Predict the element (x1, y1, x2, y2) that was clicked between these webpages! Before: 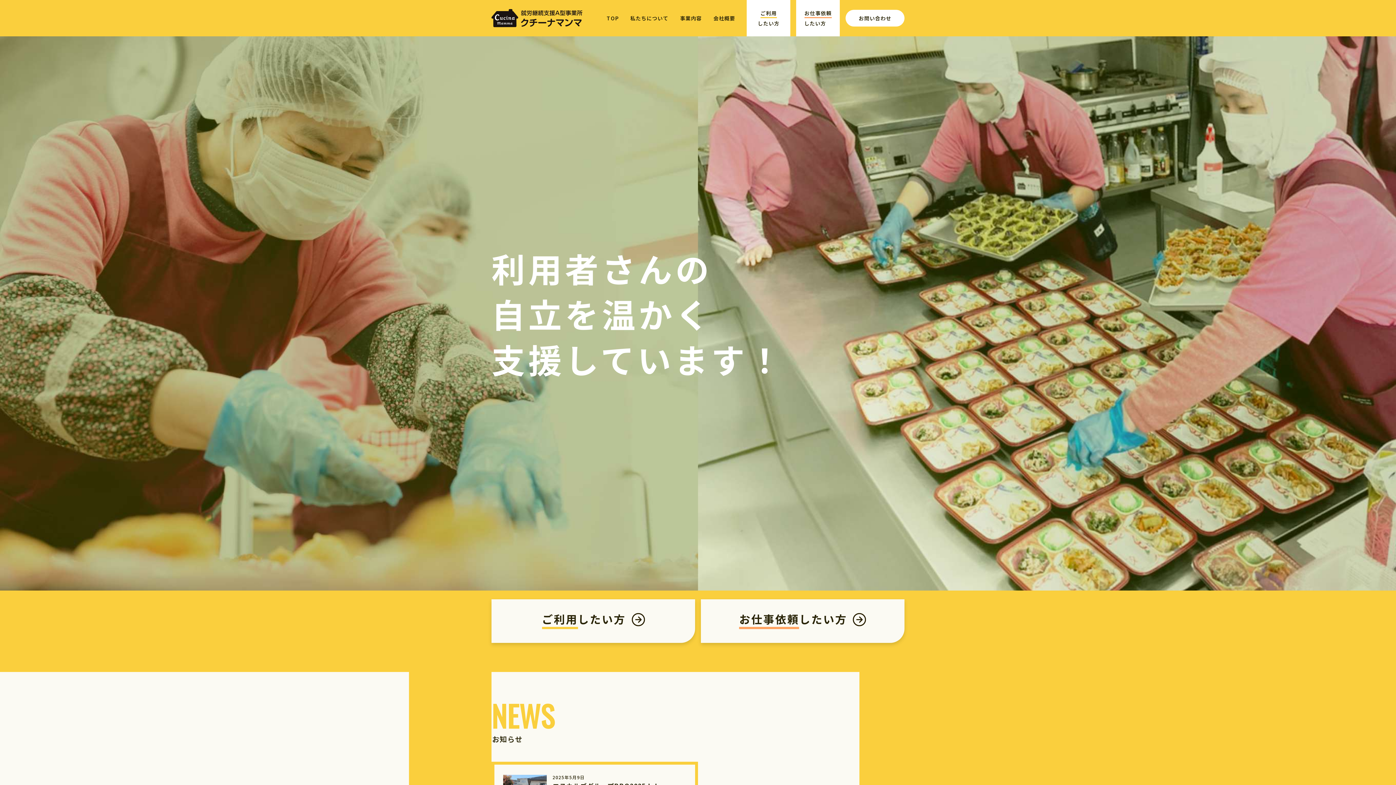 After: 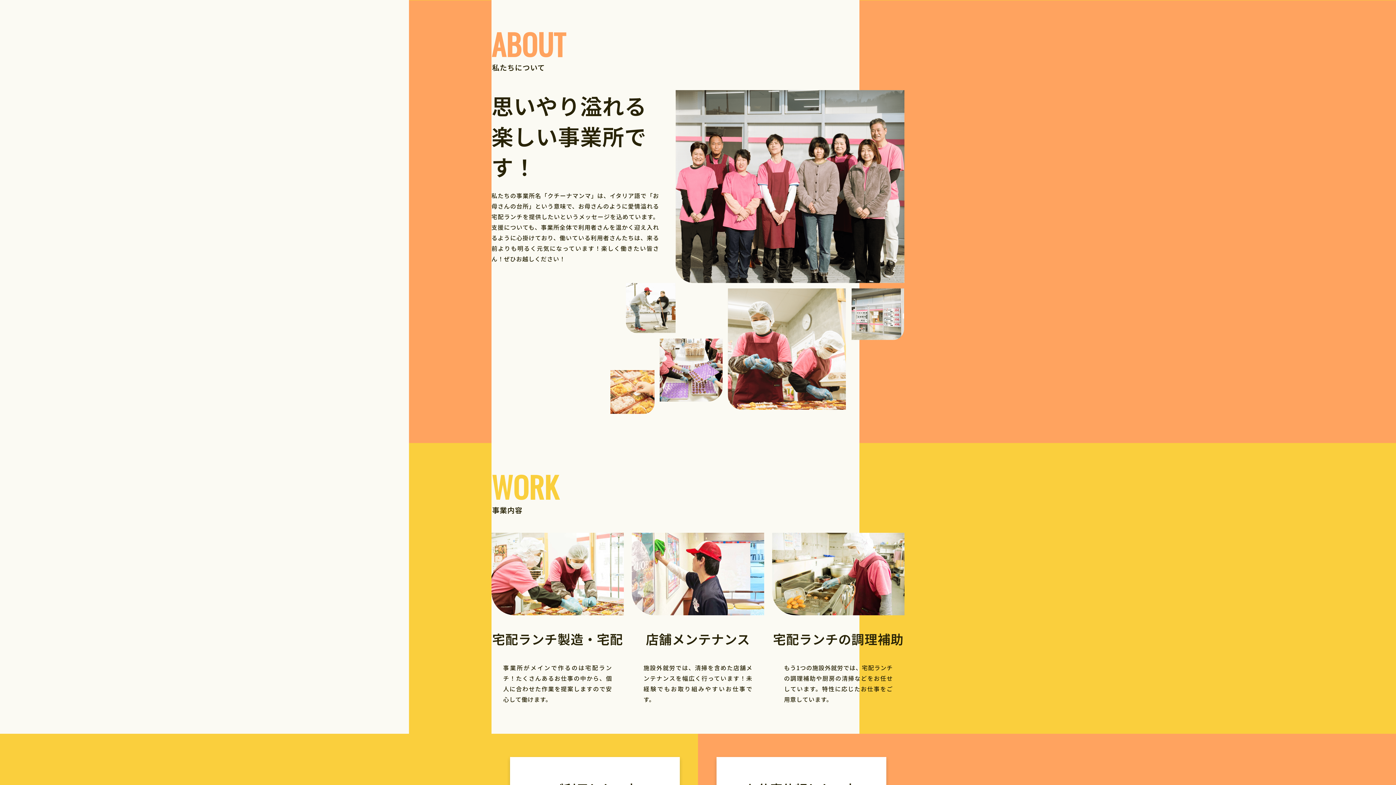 Action: bbox: (624, 0, 674, 36) label: 私たちについて